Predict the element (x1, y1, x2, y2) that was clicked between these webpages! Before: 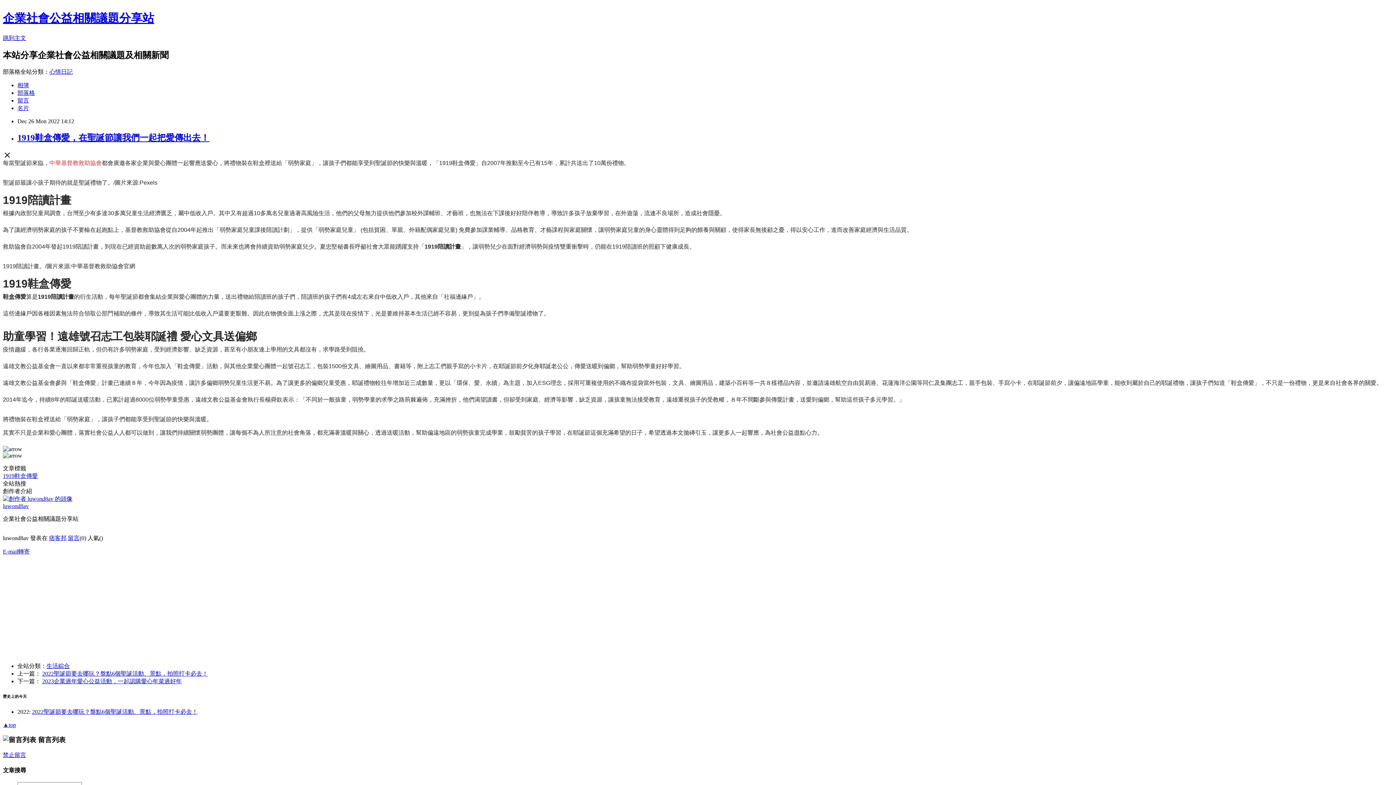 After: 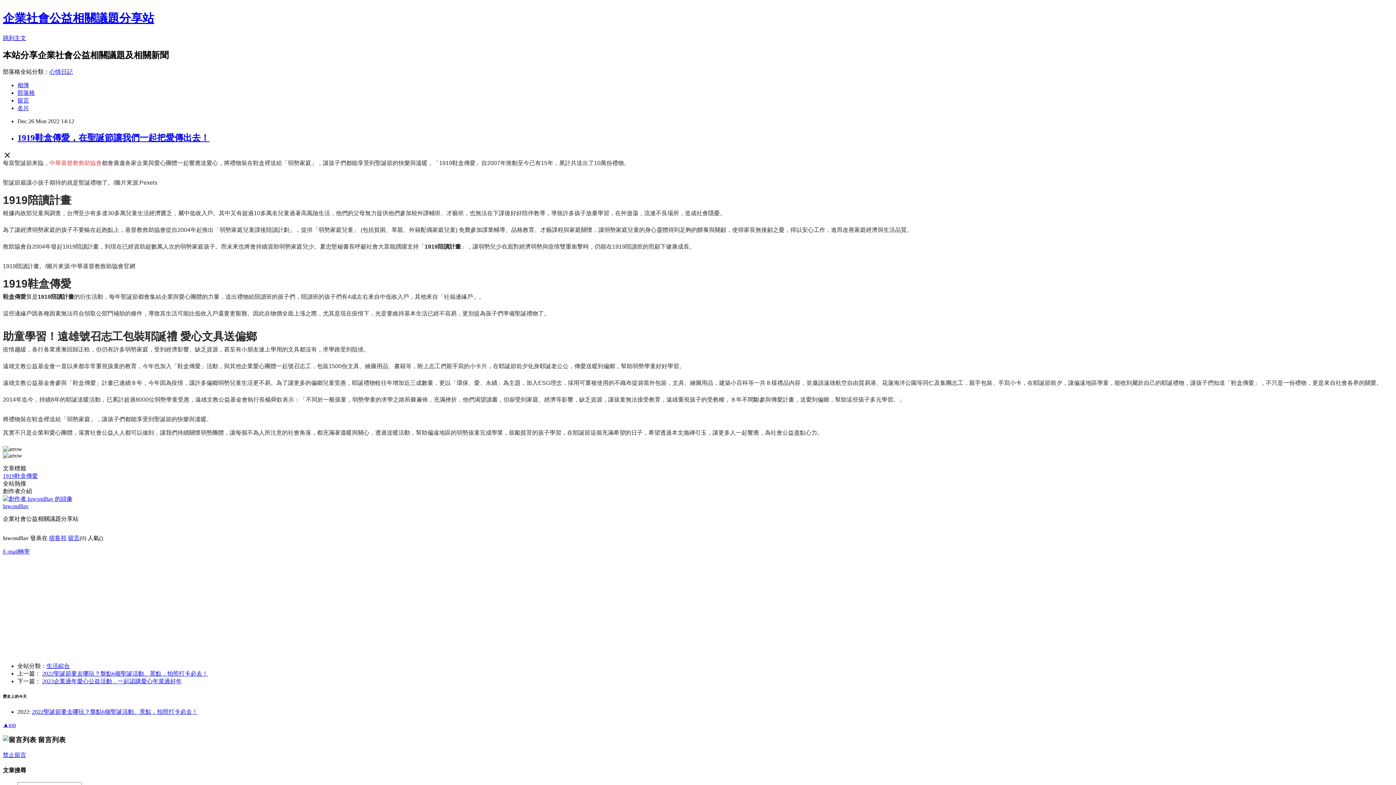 Action: bbox: (2, 752, 26, 758) label: 禁止留言